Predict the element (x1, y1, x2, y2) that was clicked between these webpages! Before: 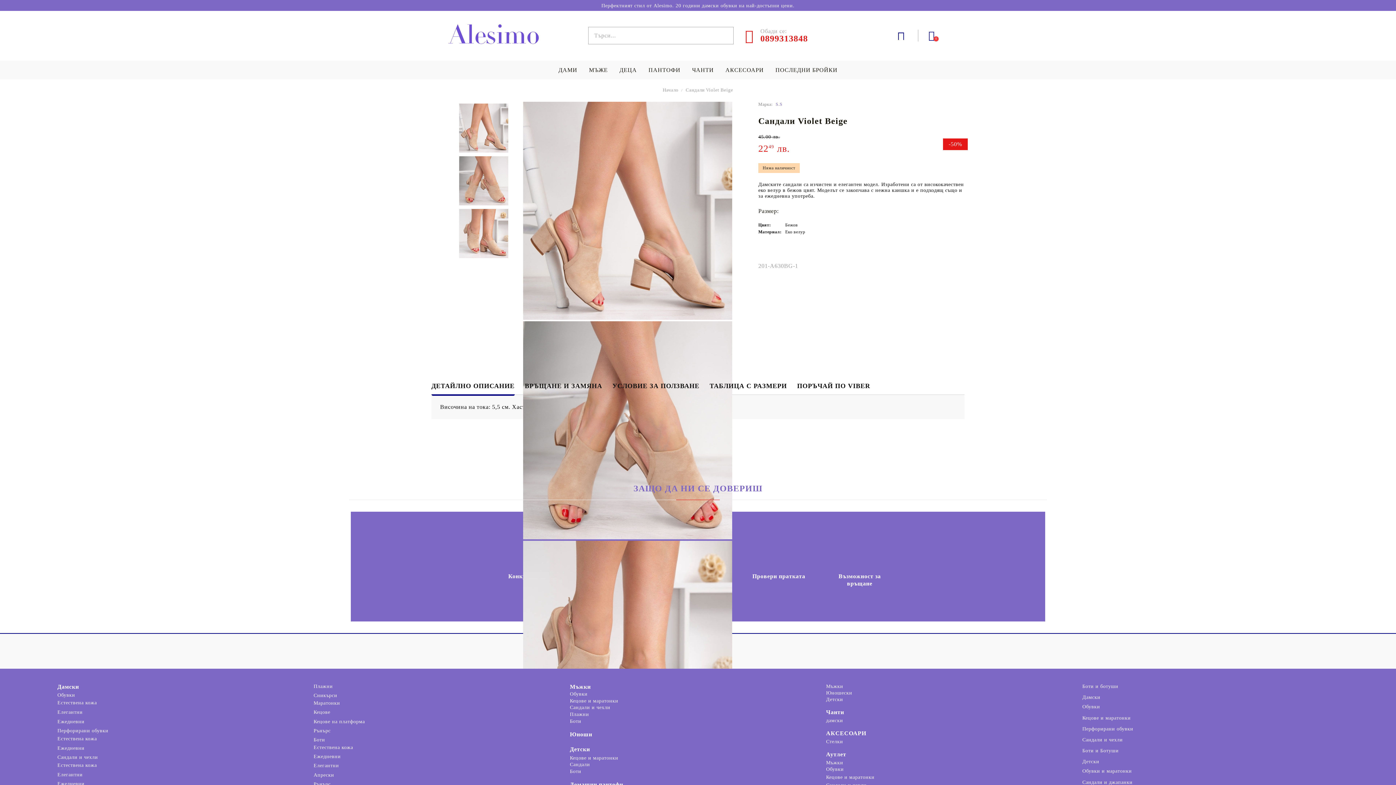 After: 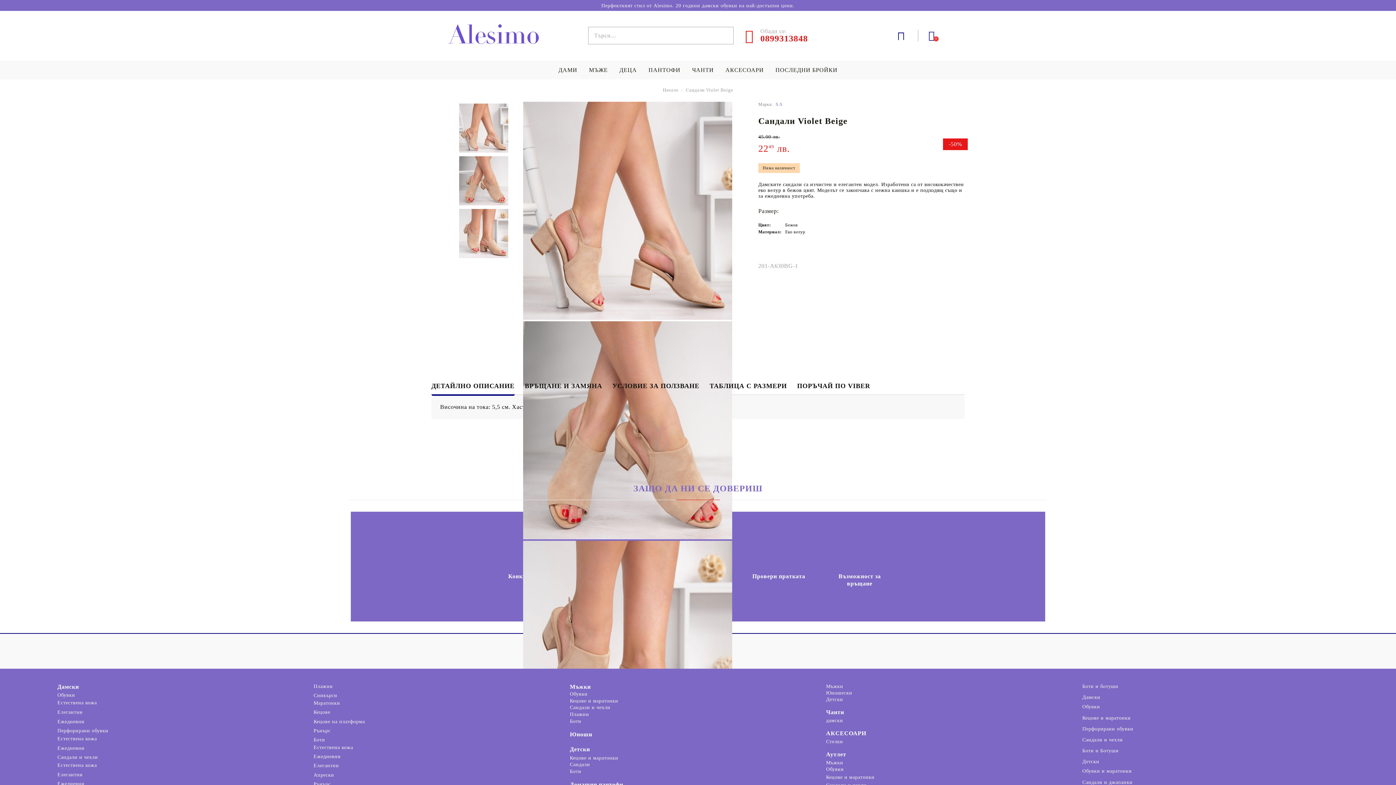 Action: label: ДЕТАЙЛНО ОПИСАНИЕ bbox: (431, 378, 514, 394)